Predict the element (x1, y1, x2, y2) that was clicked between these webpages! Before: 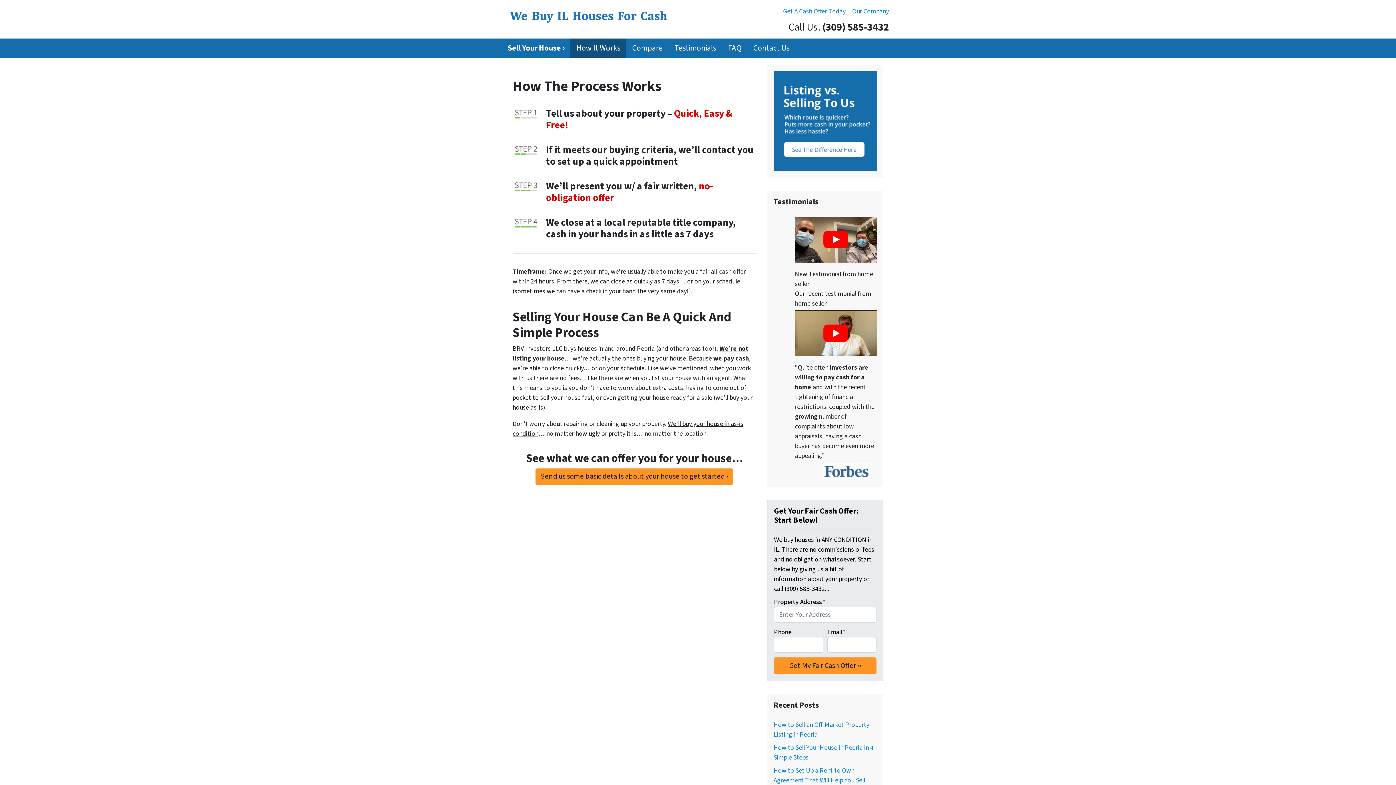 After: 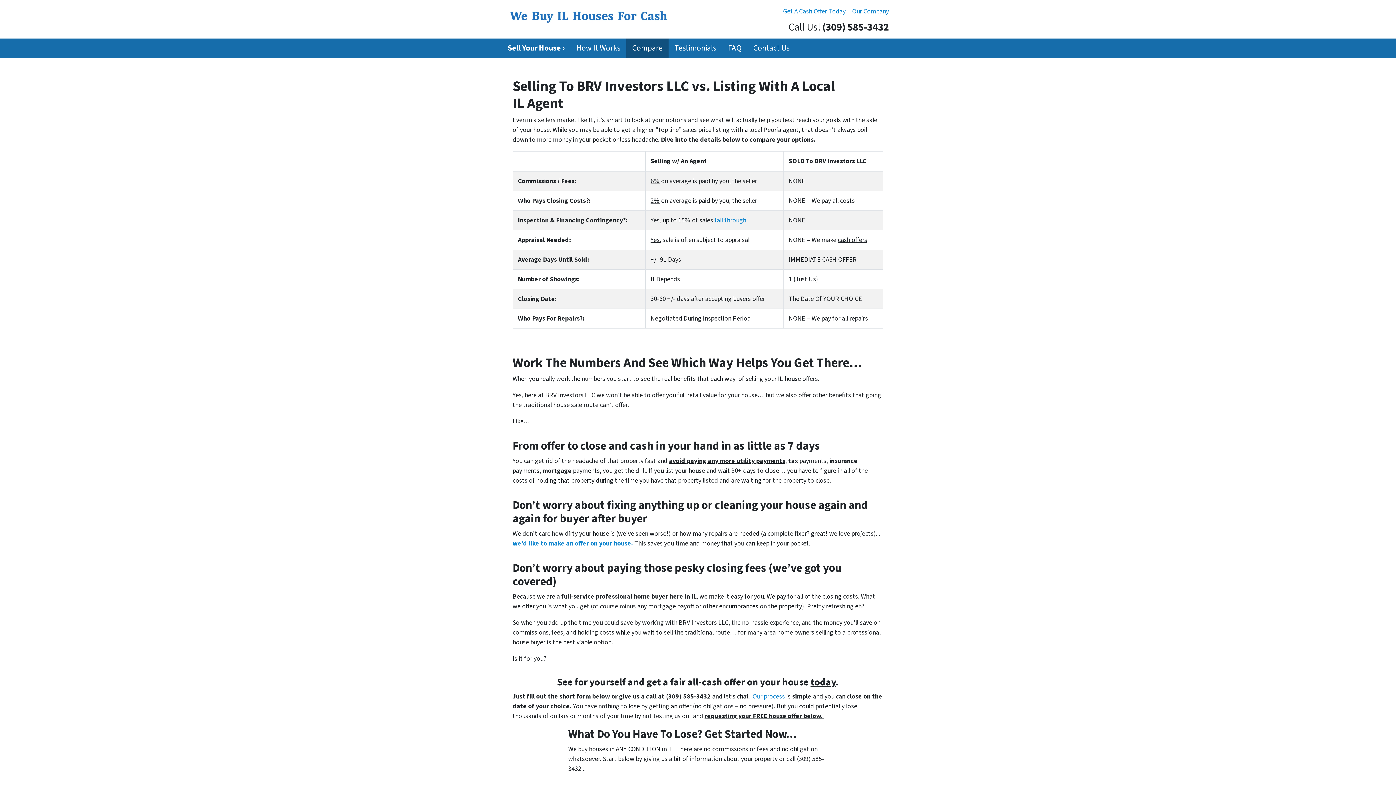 Action: bbox: (626, 38, 668, 58) label: Compare